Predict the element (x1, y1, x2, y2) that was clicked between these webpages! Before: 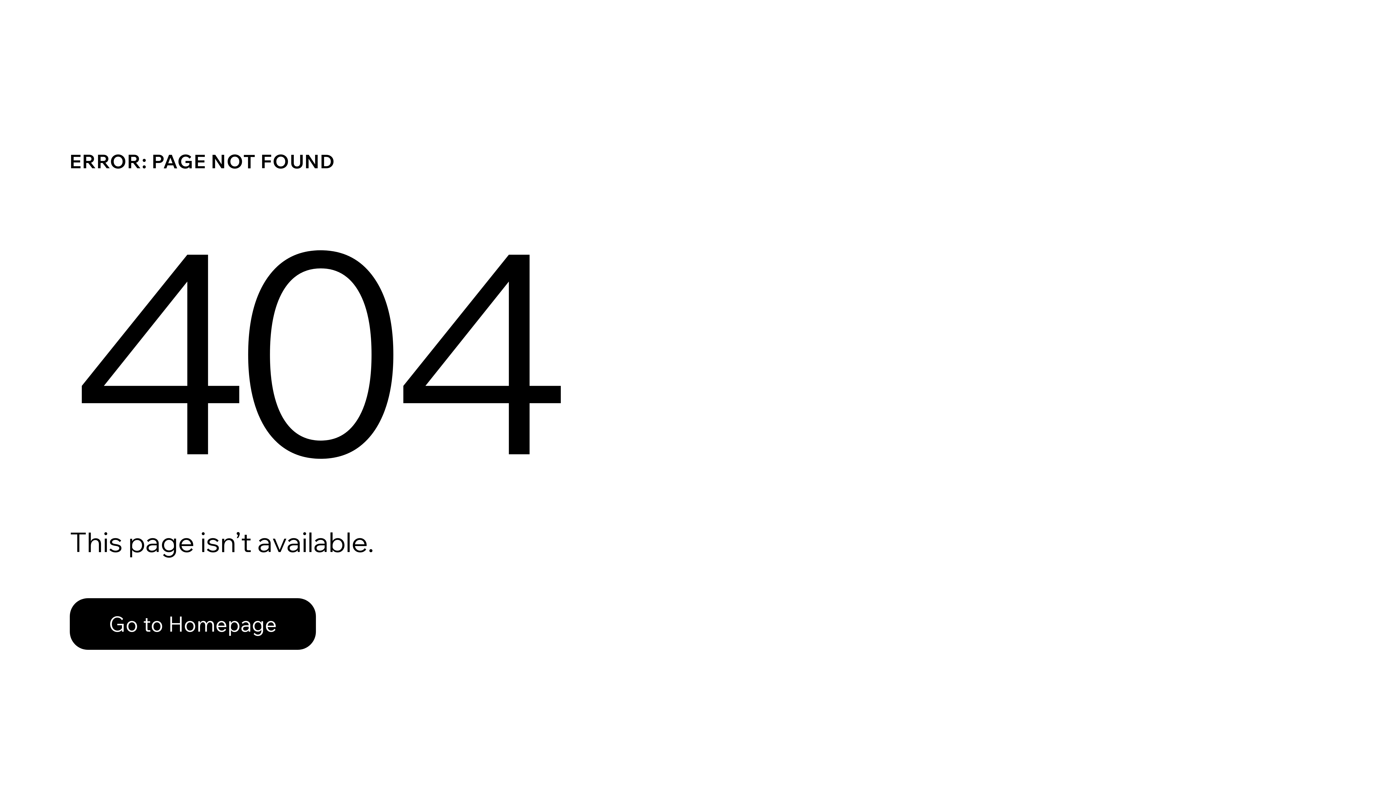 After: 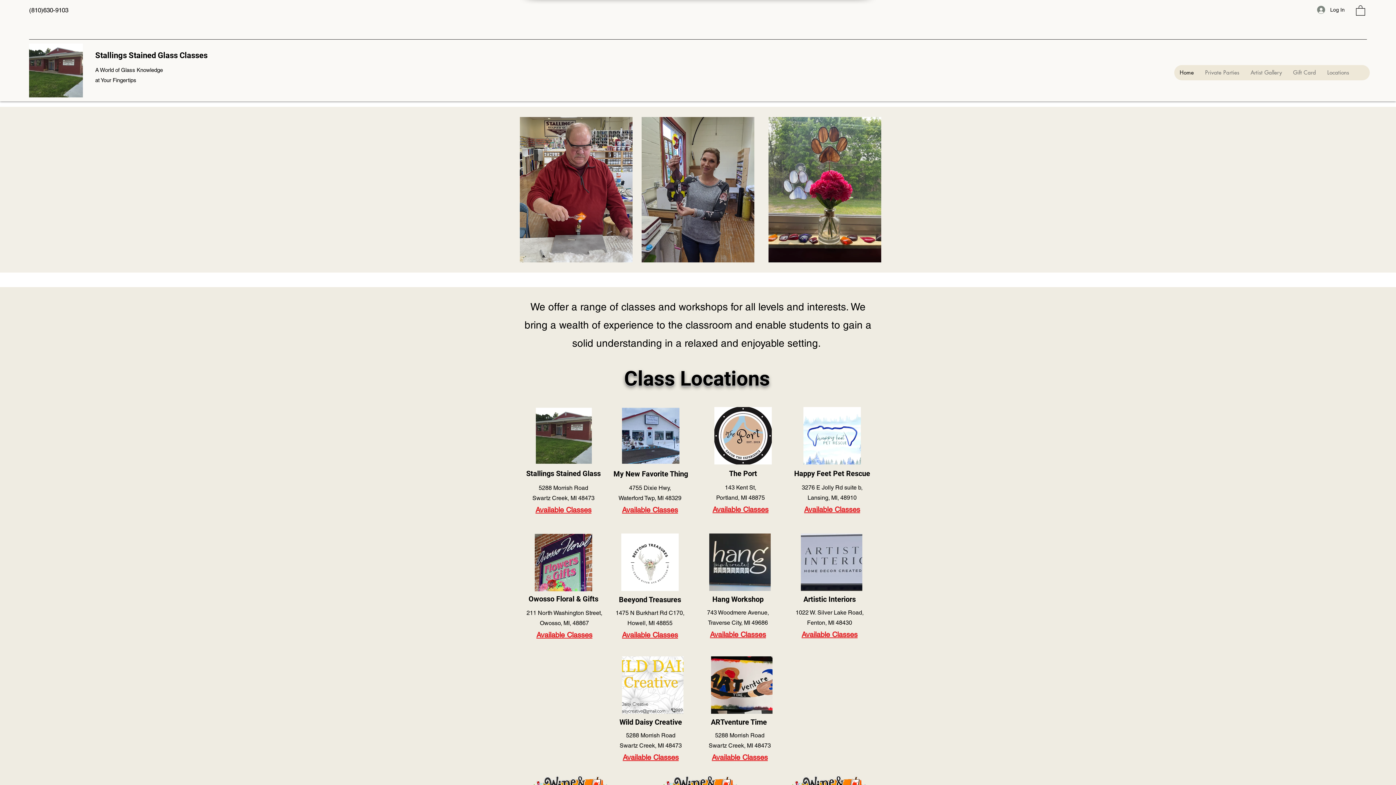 Action: label: Go to Homepage bbox: (69, 598, 316, 650)